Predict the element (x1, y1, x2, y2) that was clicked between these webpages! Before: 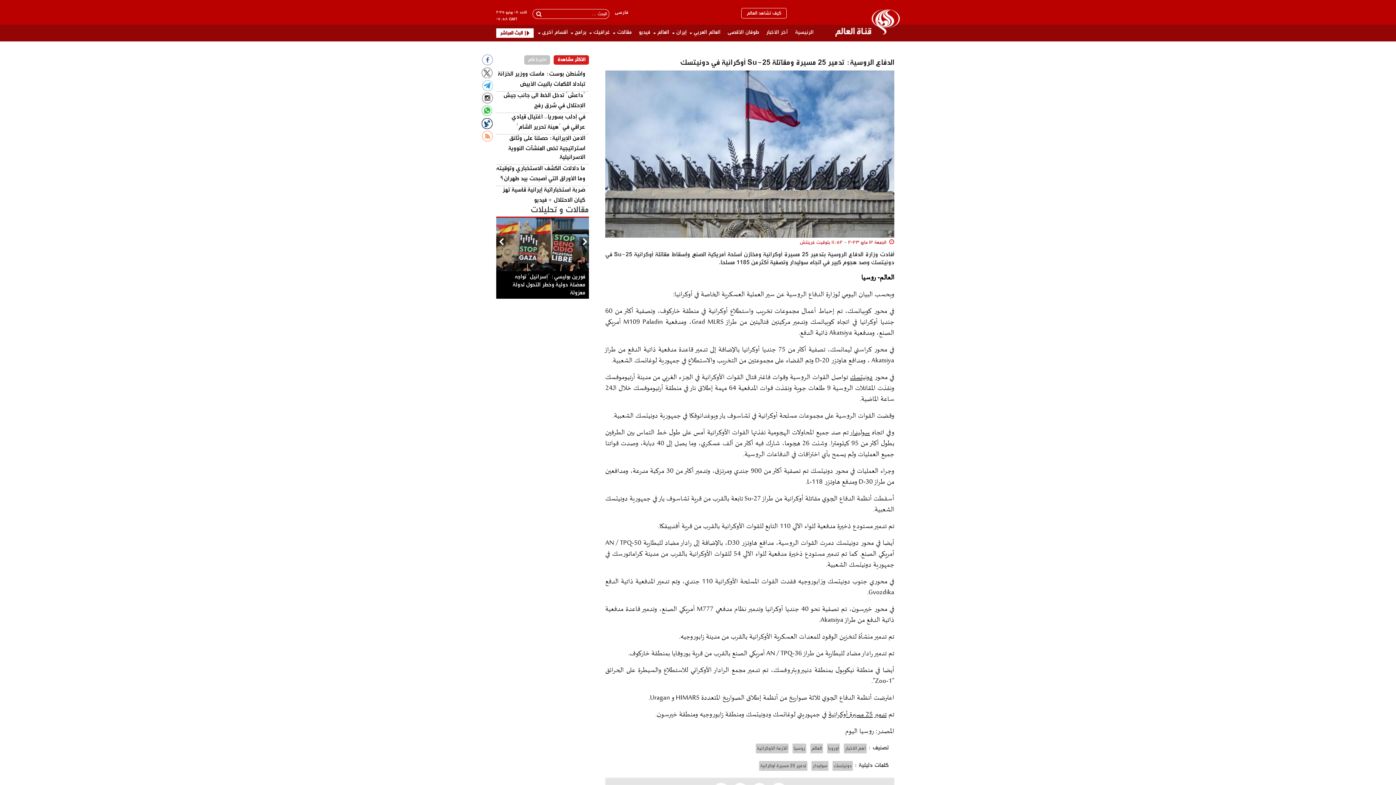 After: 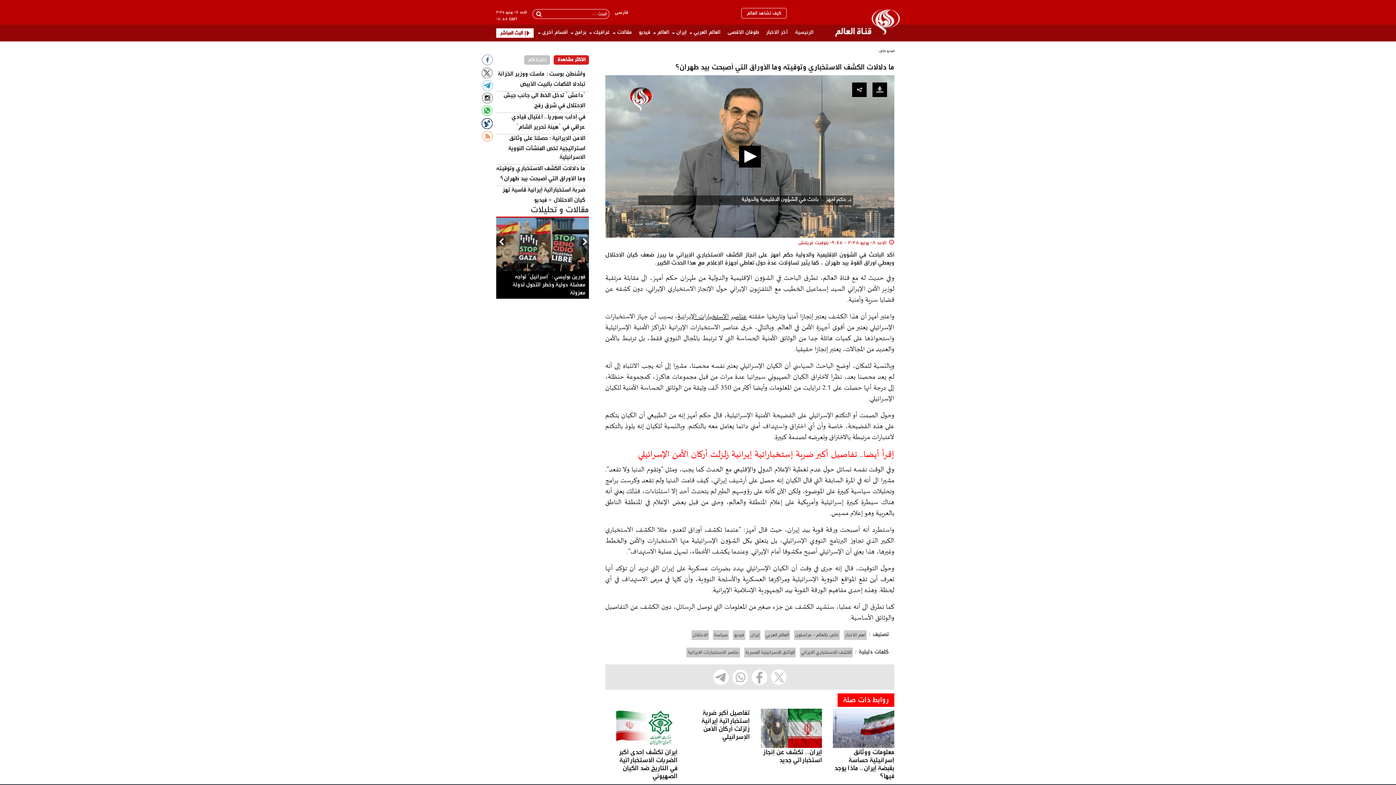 Action: label: ما دلالات الكشف الاستخباري وتوقيته وما الأوراق التي أصبحت بيد طهران؟ bbox: (496, 163, 585, 181)